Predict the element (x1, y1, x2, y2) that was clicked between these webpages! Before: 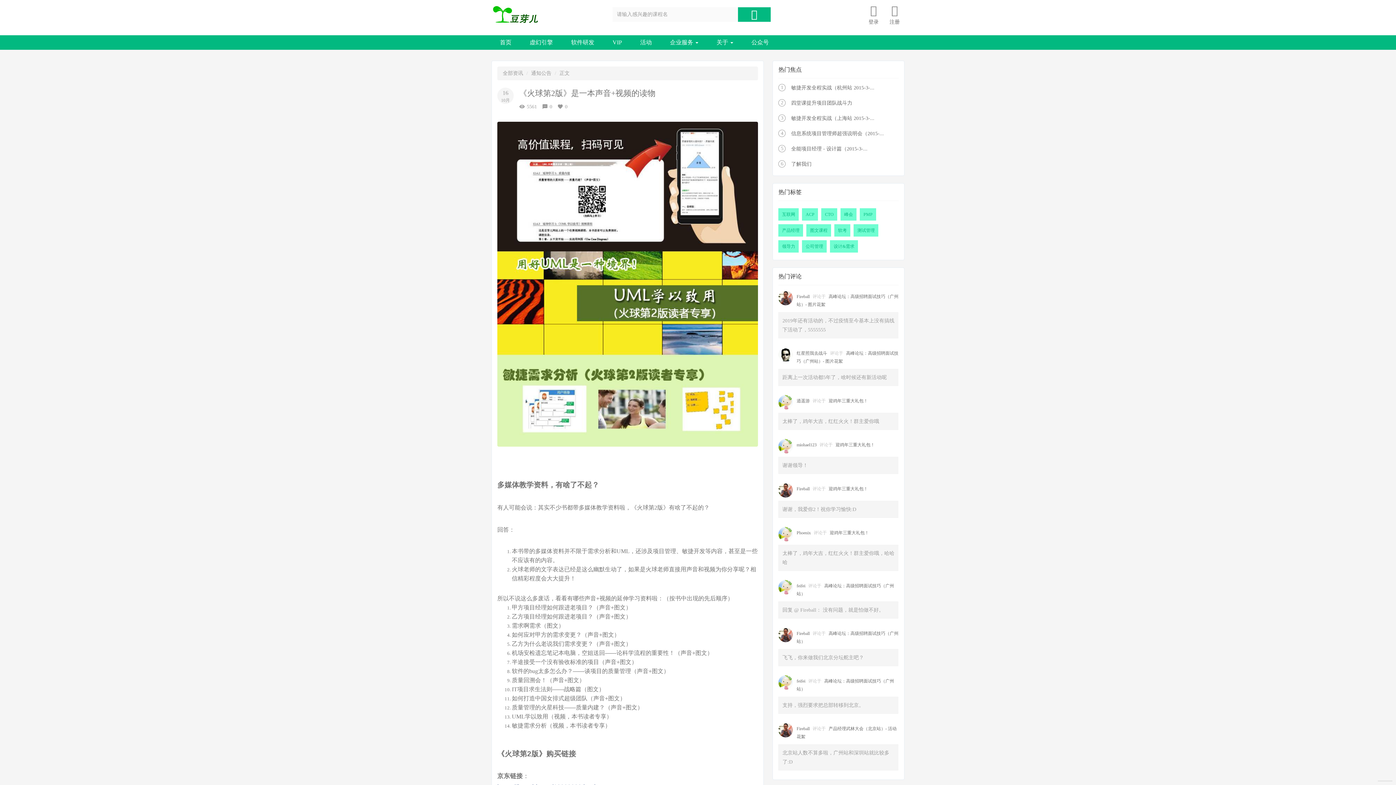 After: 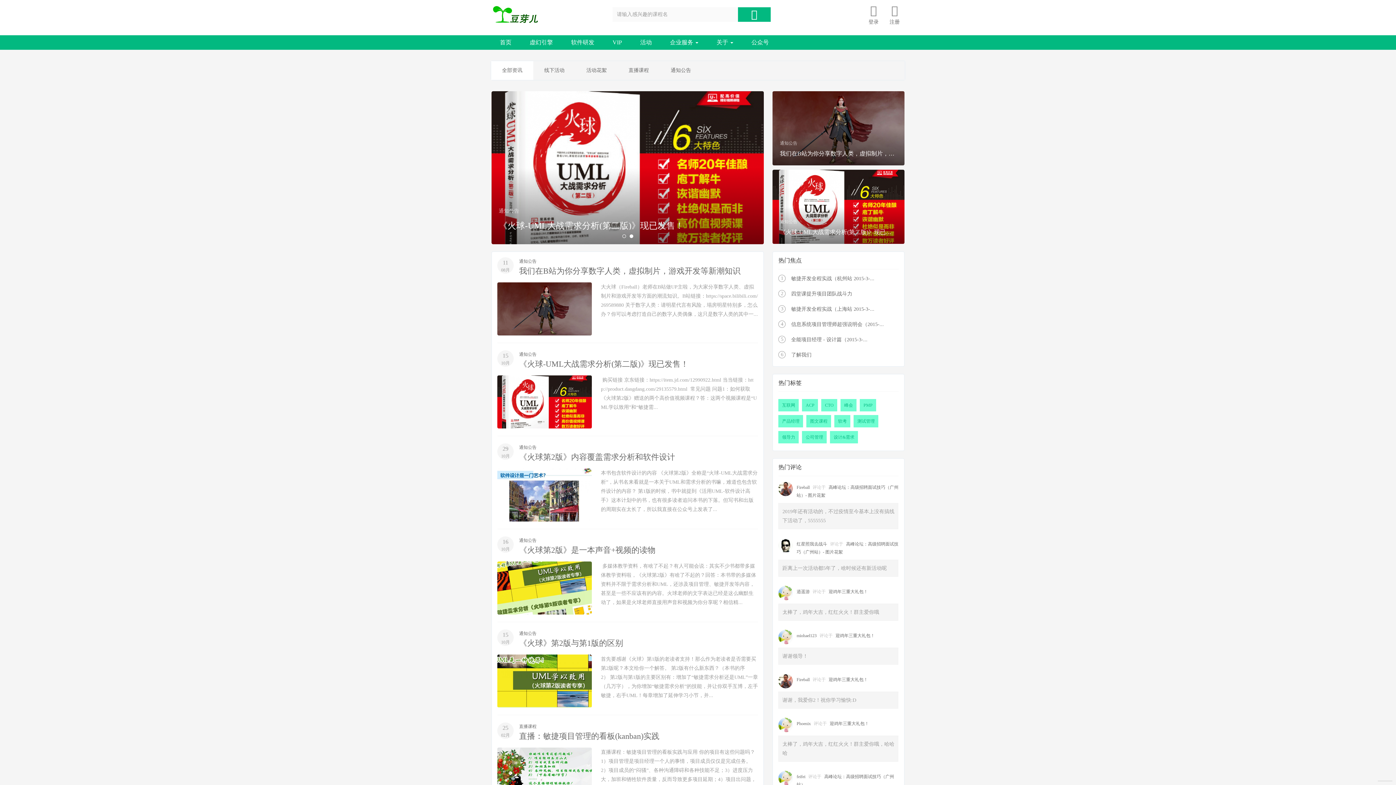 Action: label: 活动 bbox: (631, 35, 661, 49)